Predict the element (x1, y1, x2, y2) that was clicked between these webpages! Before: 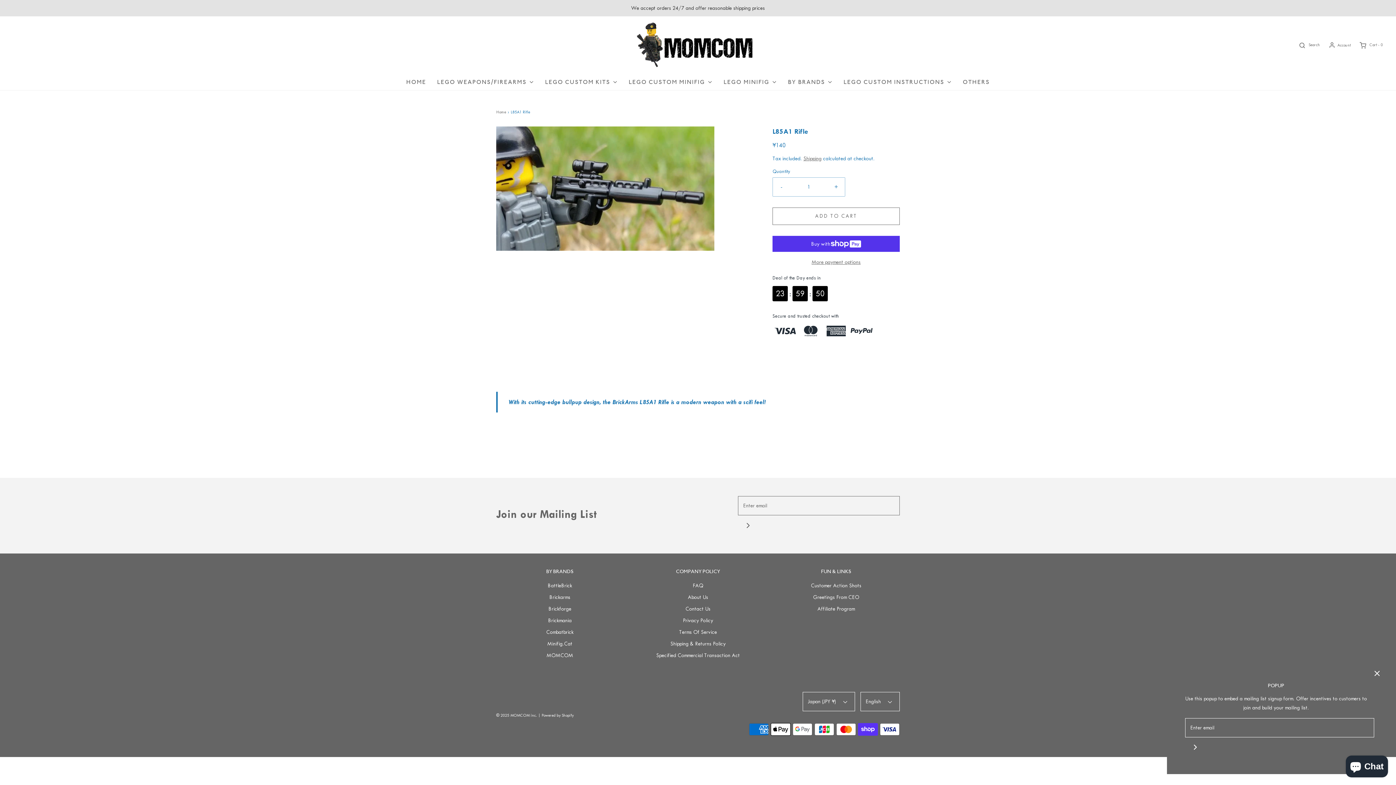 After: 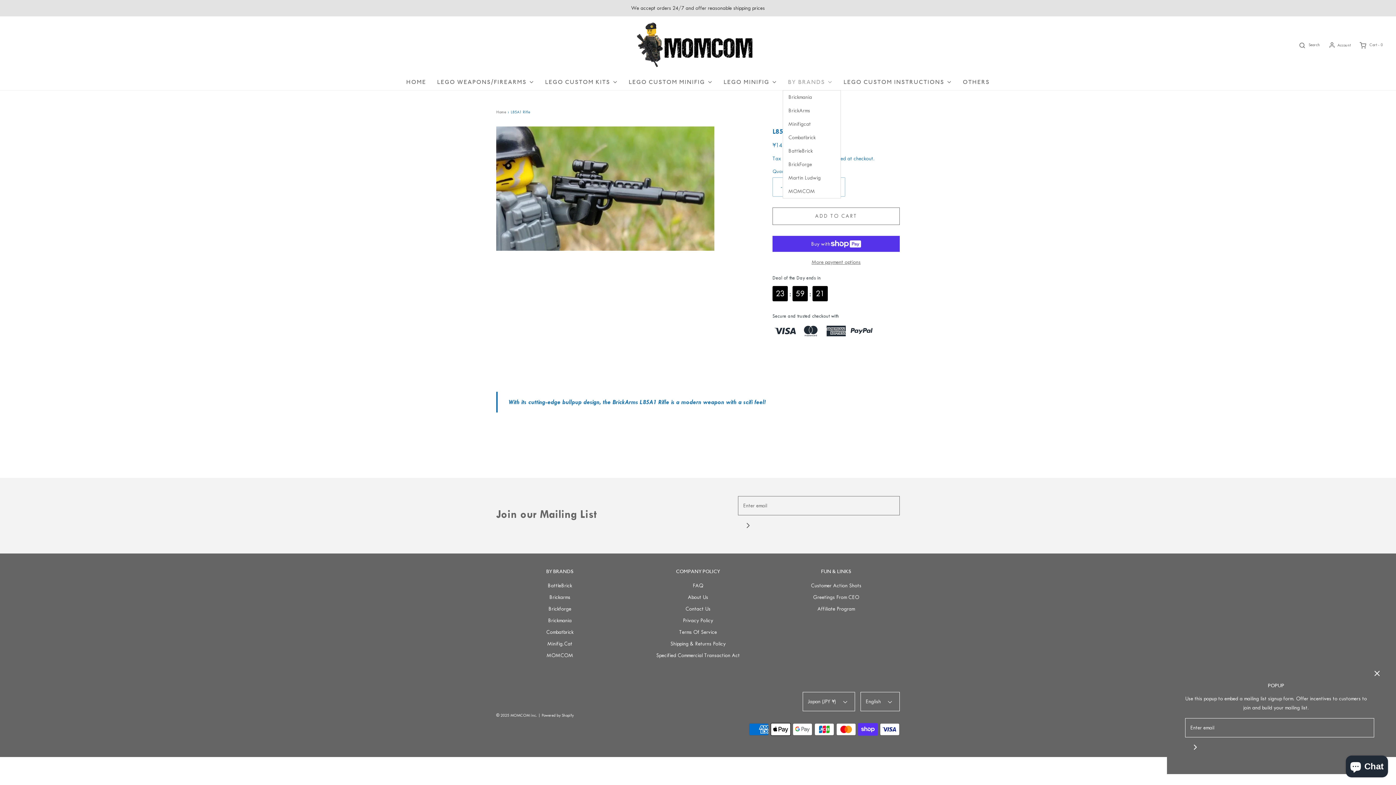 Action: bbox: (788, 73, 832, 90) label: BY BRANDS